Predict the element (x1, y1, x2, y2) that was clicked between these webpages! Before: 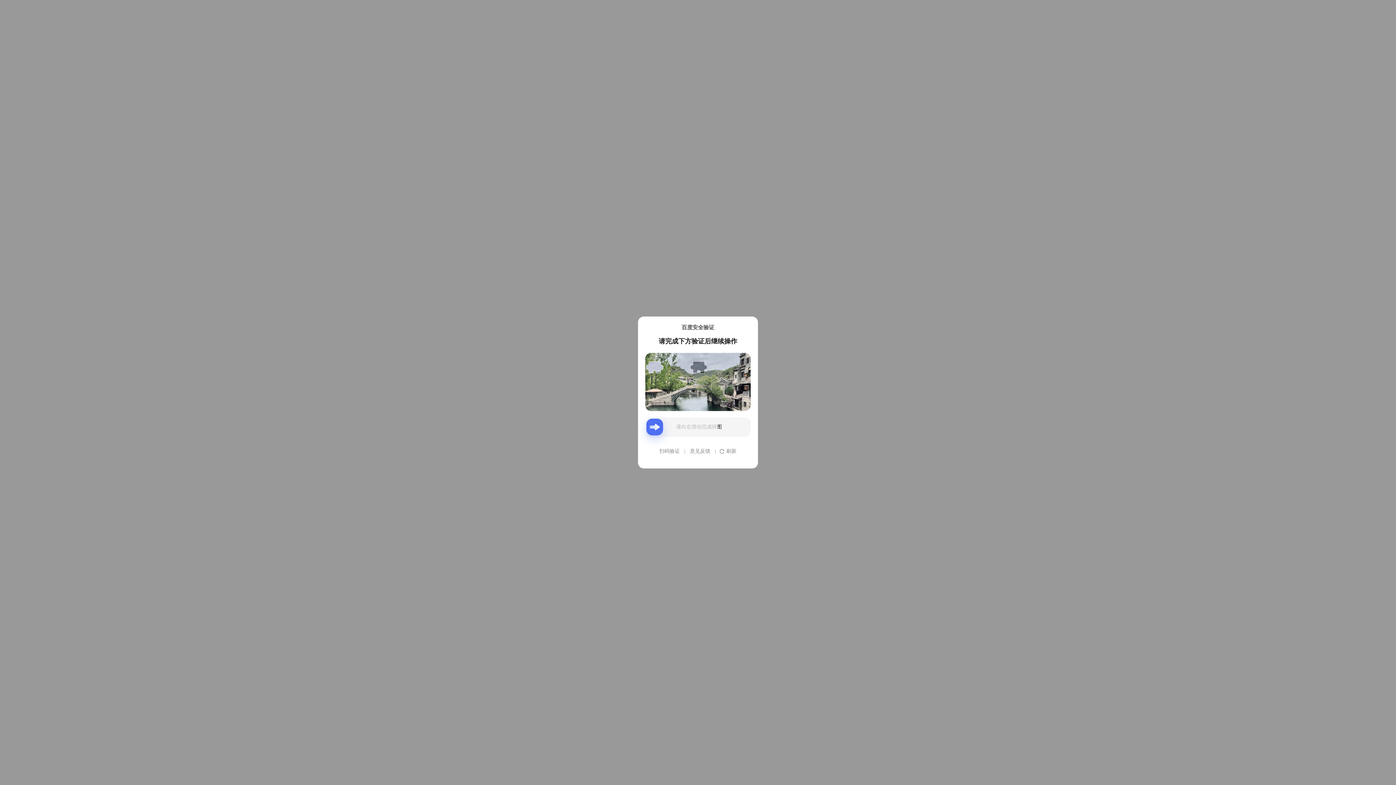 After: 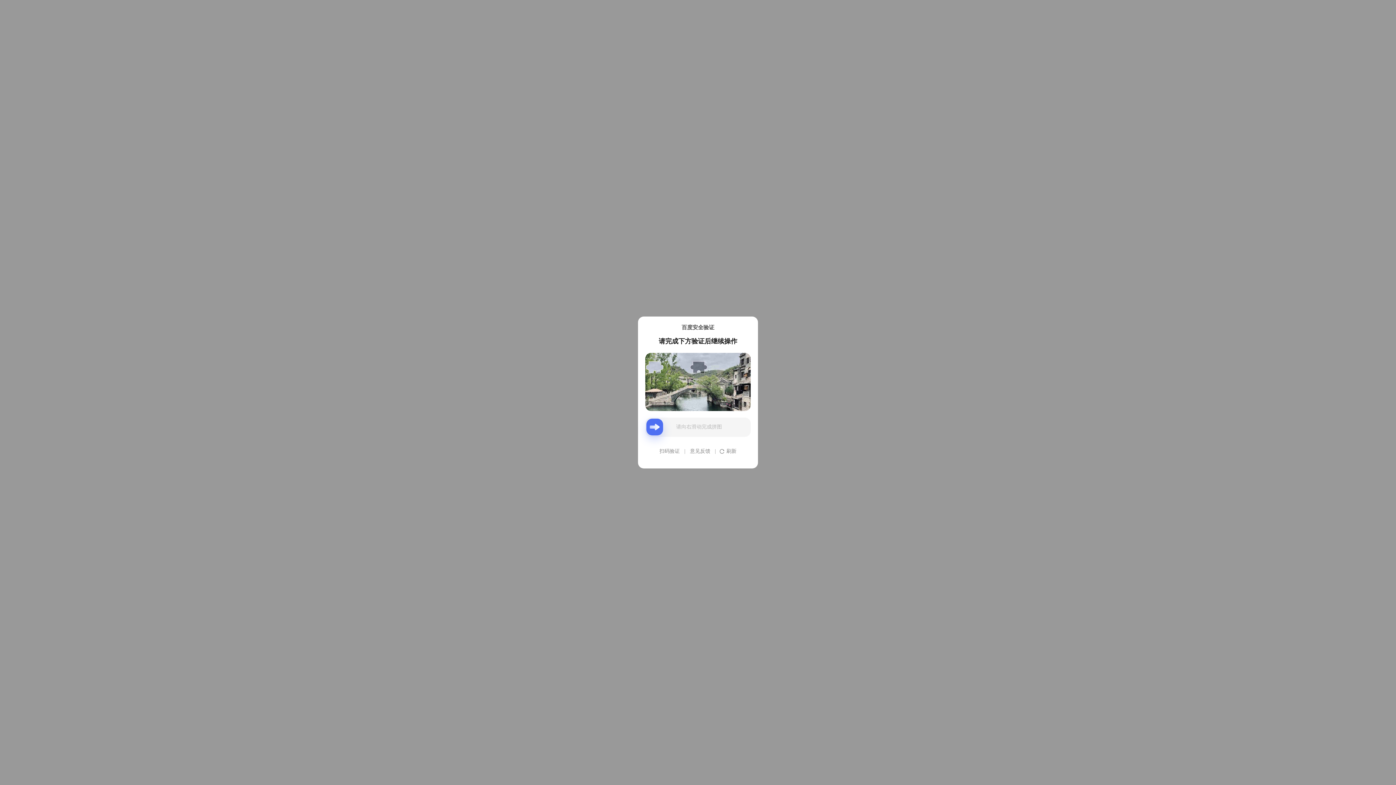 Action: bbox: (690, 440, 710, 462) label: 意见反馈